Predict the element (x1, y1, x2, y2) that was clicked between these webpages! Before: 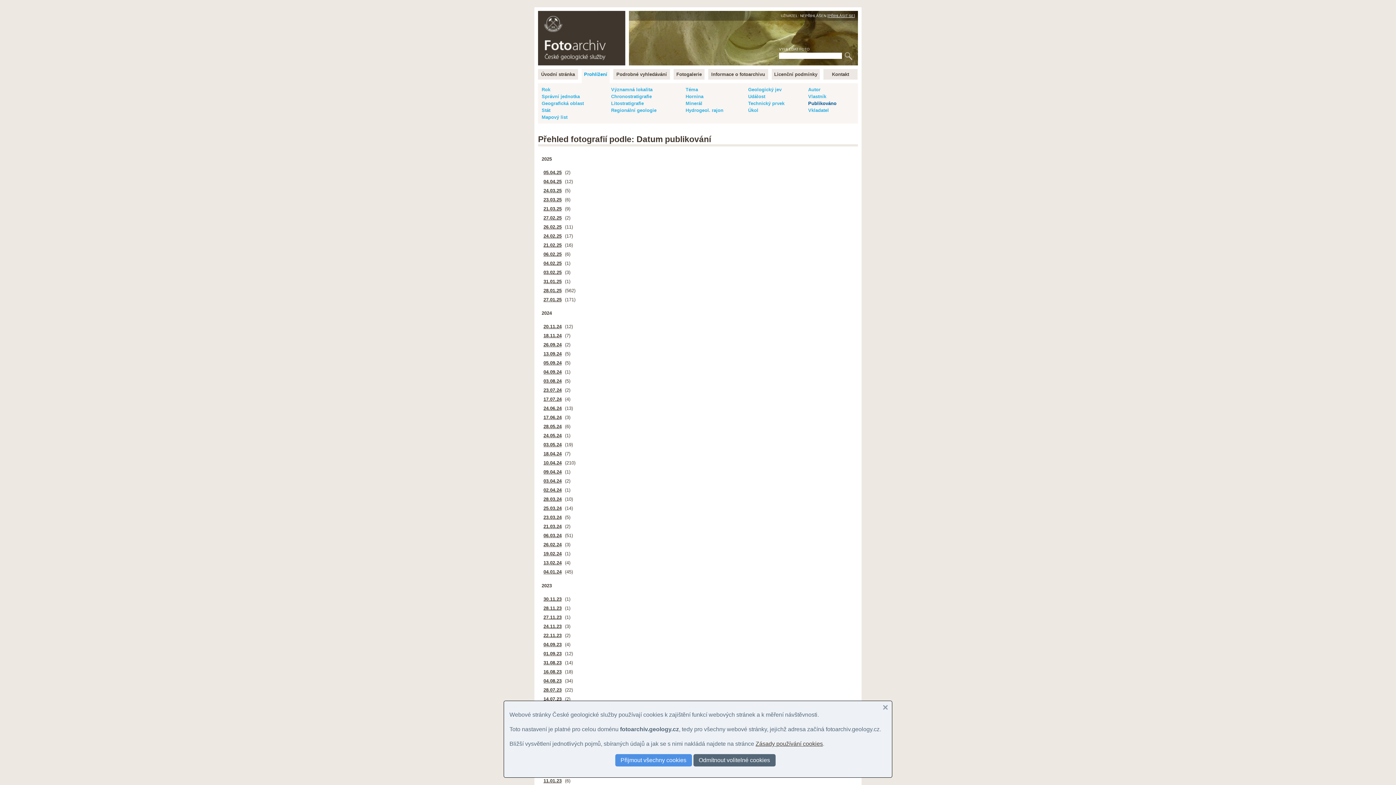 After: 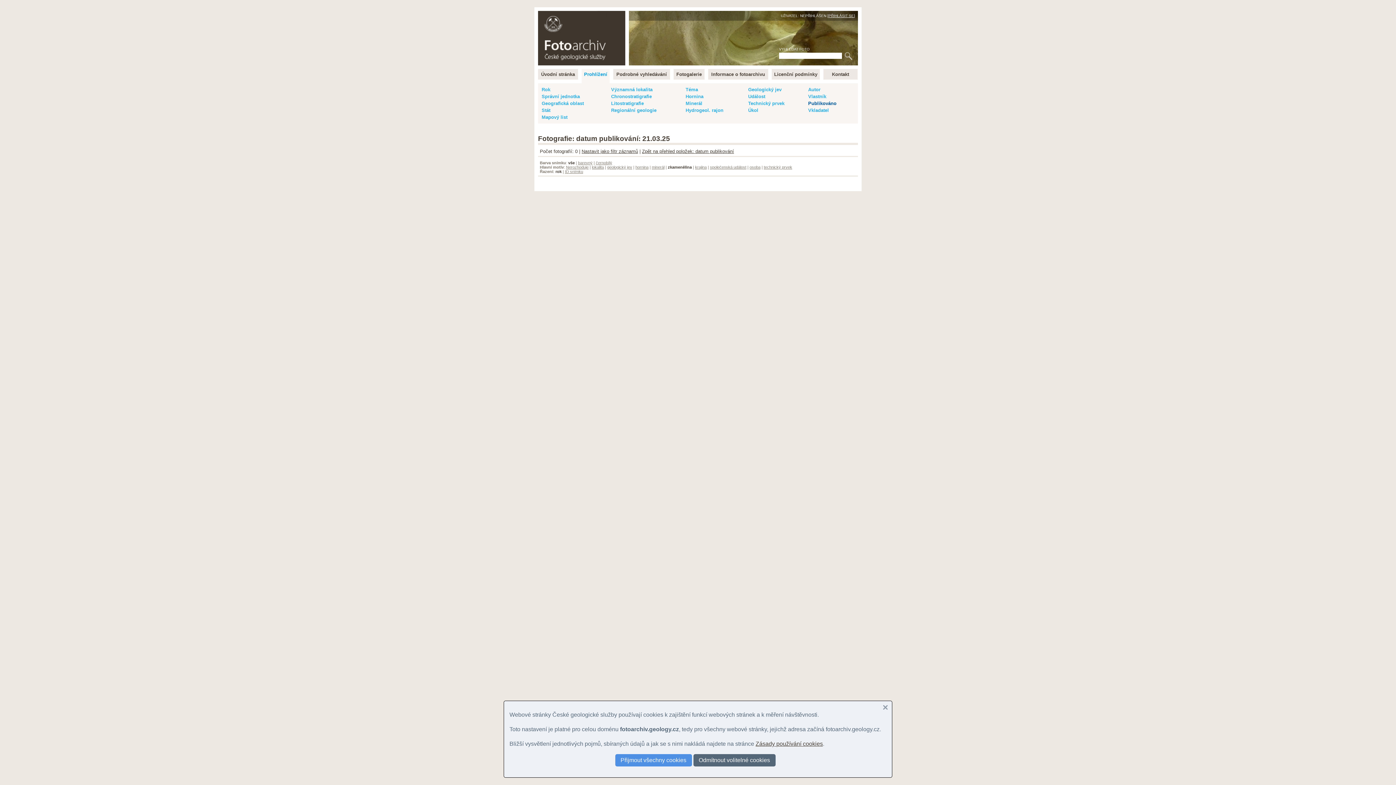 Action: bbox: (541, 204, 563, 213) label: 21.03.25